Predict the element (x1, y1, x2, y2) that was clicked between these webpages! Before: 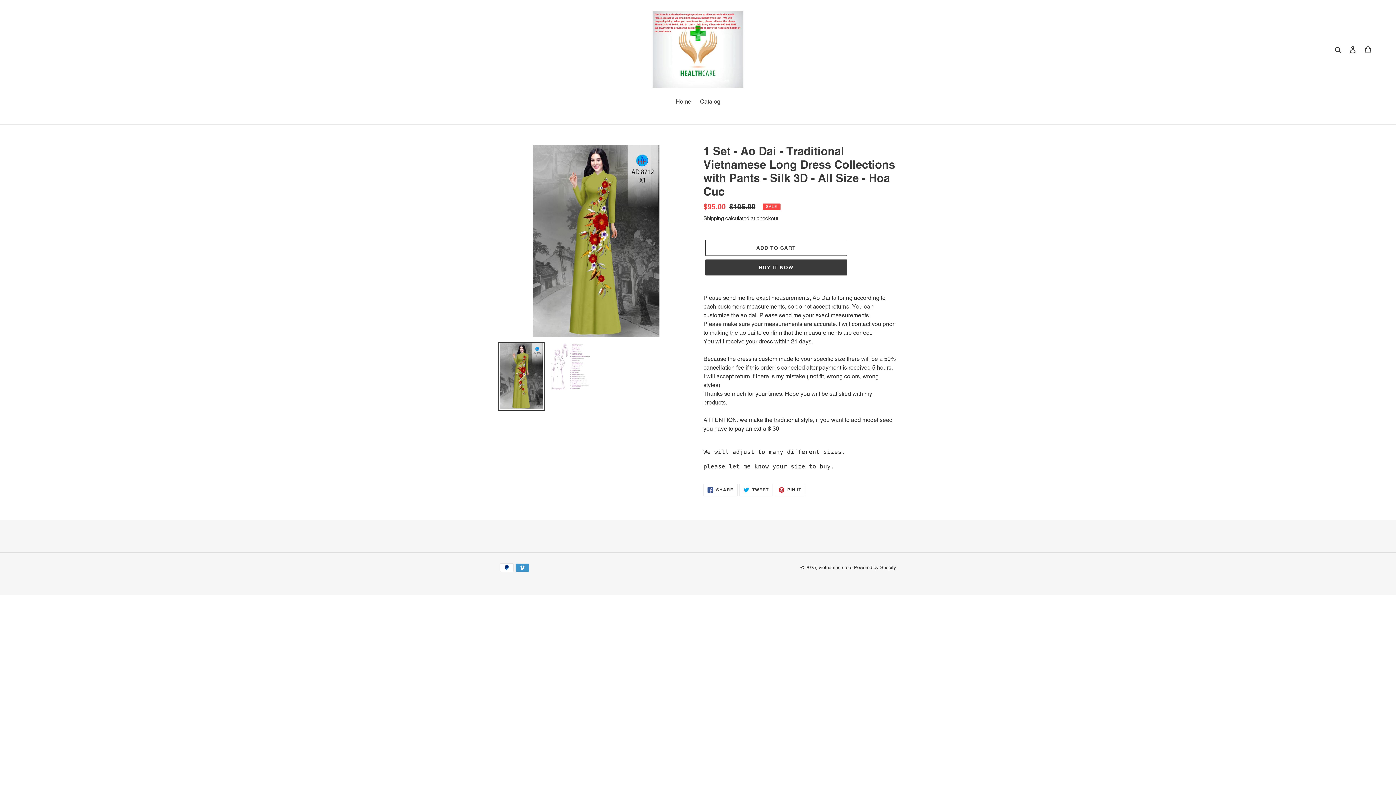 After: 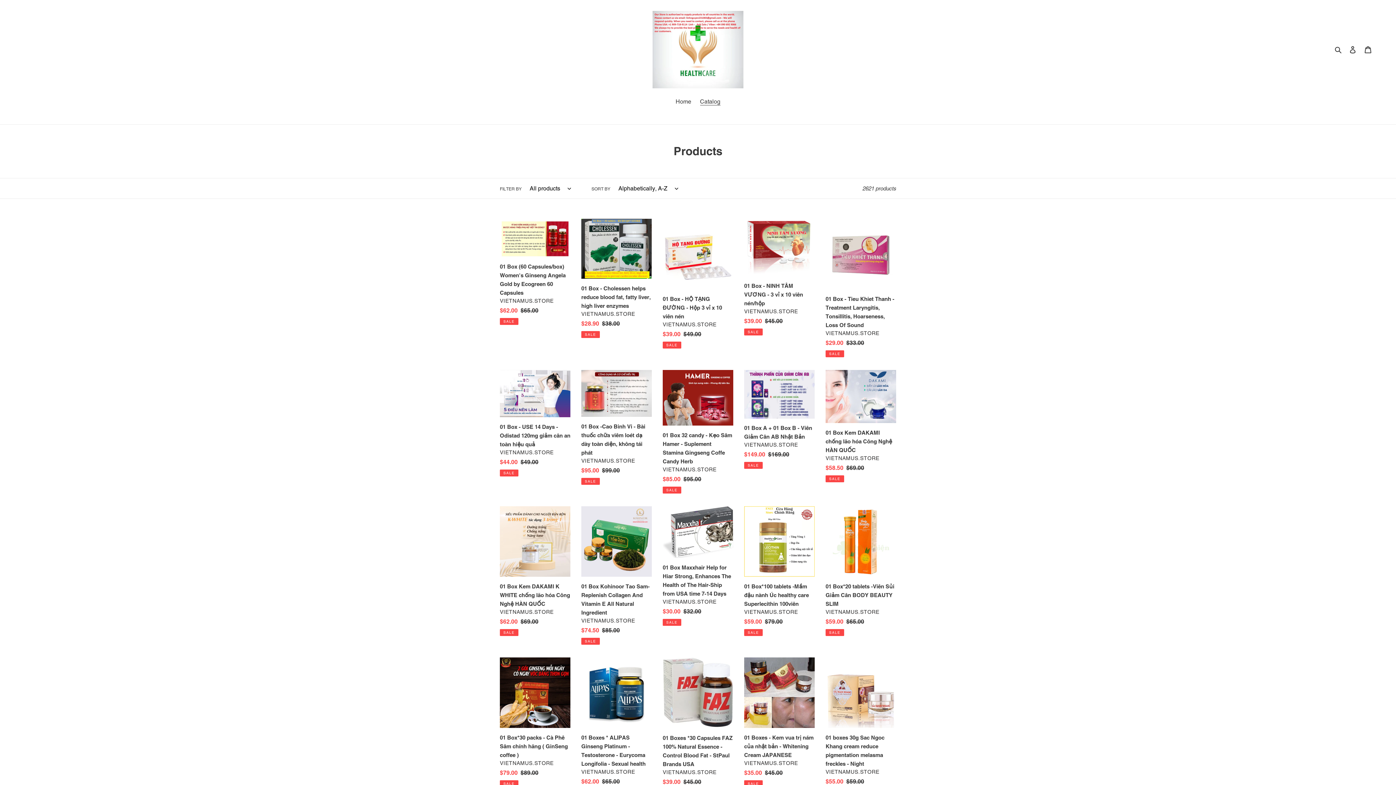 Action: bbox: (696, 97, 724, 107) label: Catalog